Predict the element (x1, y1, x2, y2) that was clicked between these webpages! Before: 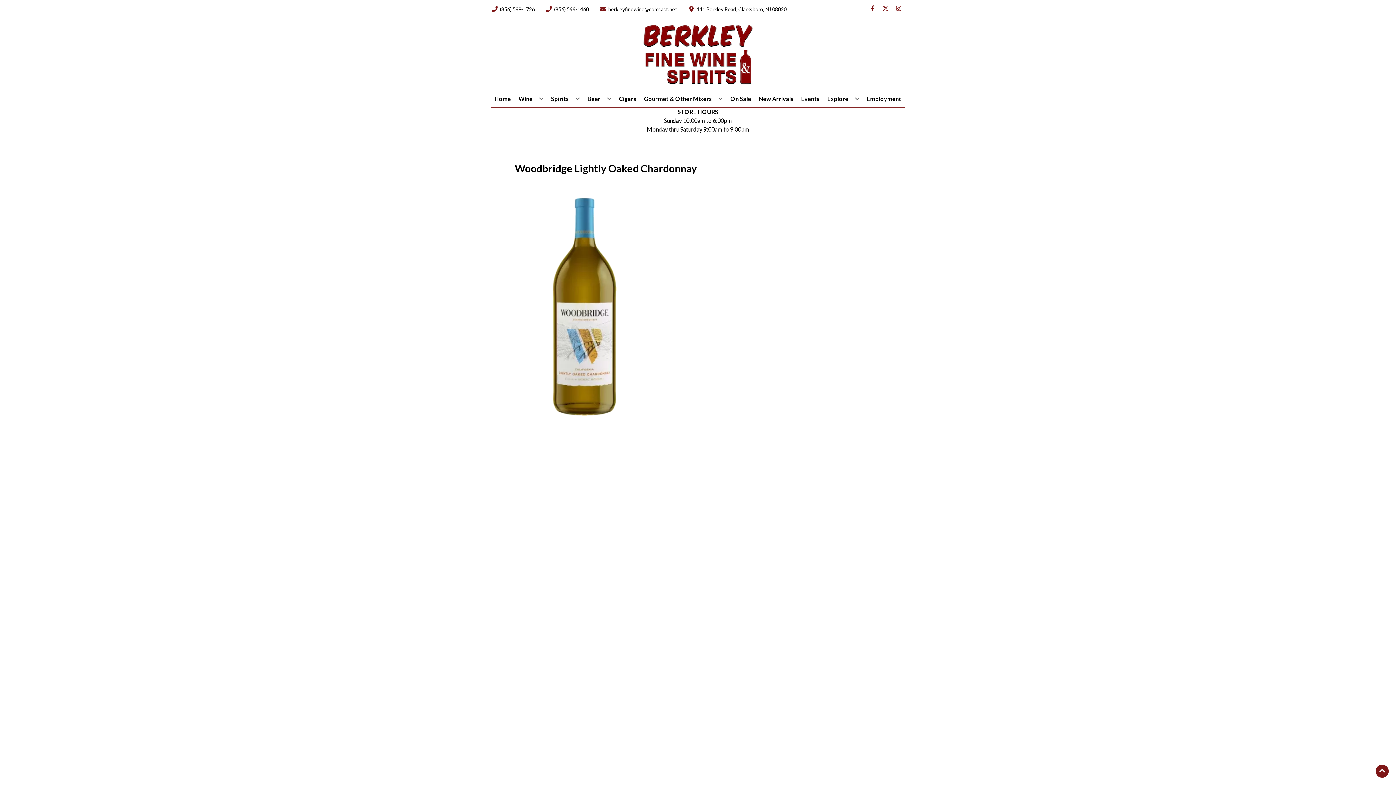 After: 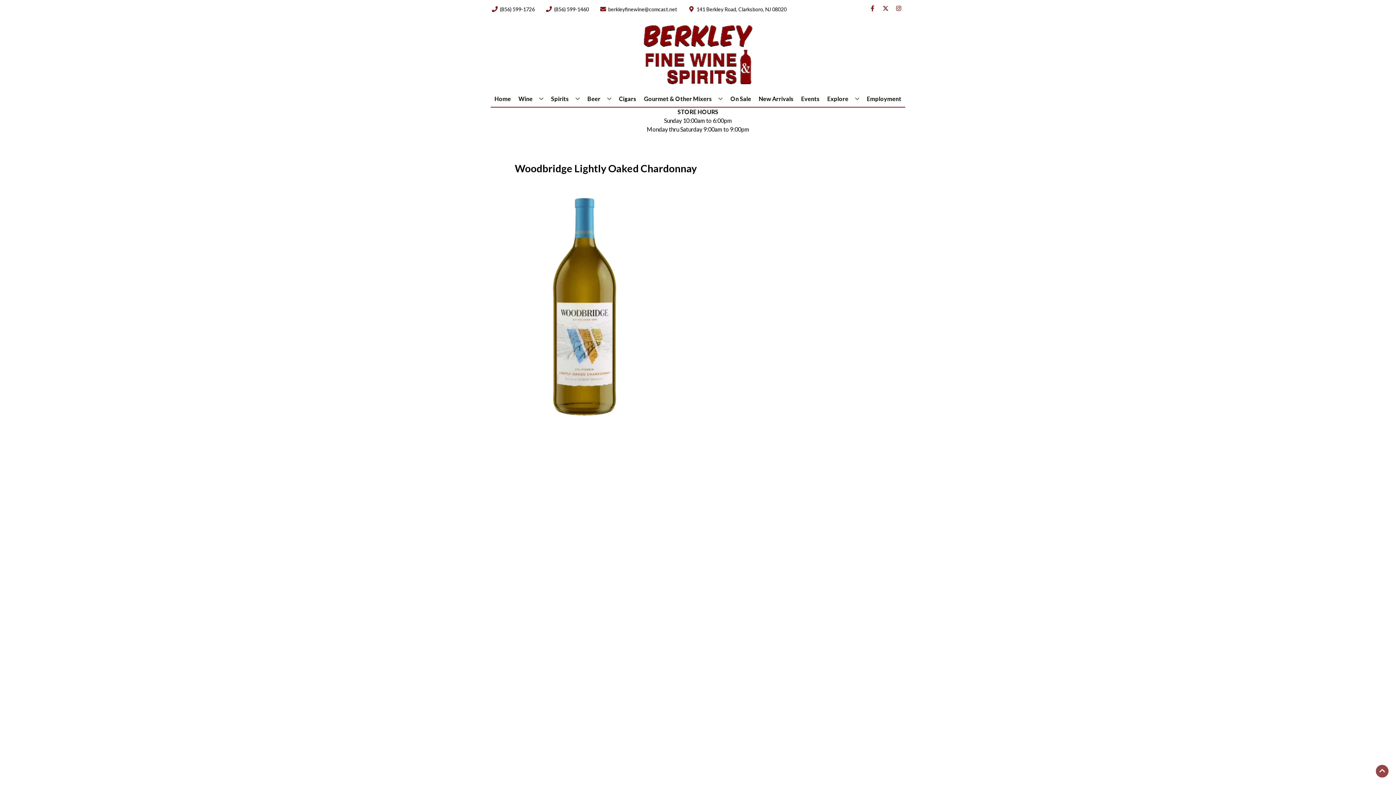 Action: label: Go to top bbox: (1376, 765, 1389, 778)